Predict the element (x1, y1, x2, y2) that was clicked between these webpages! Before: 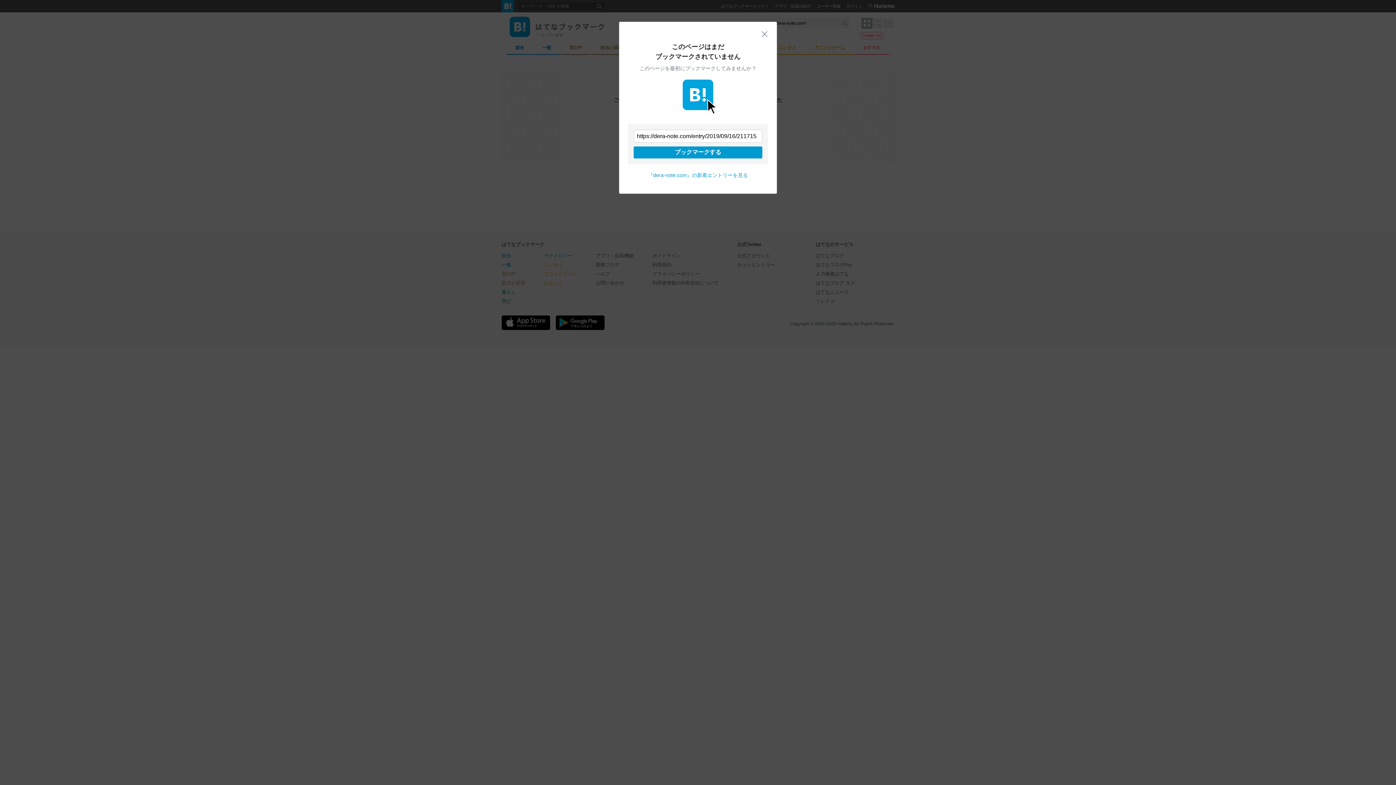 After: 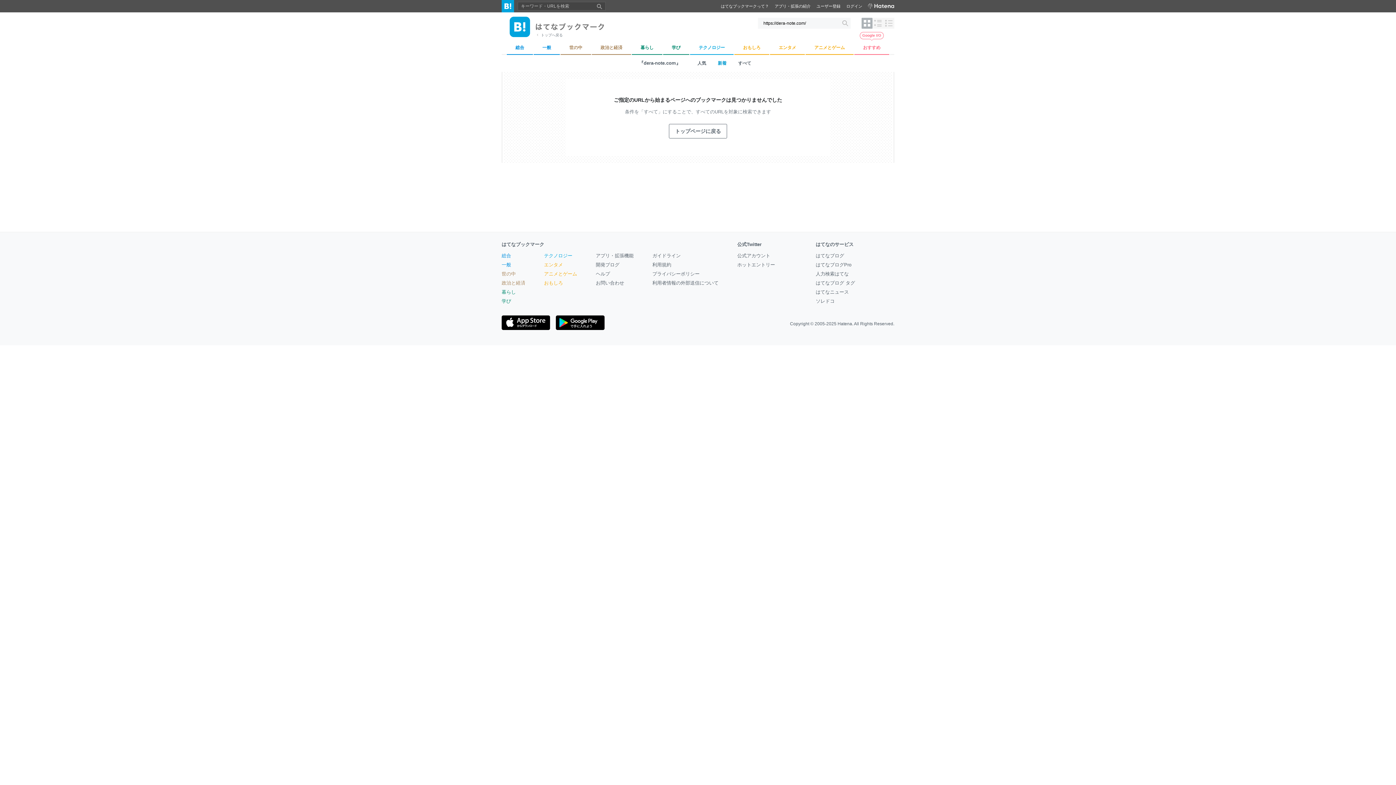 Action: label: 閉じる bbox: (761, 30, 768, 37)